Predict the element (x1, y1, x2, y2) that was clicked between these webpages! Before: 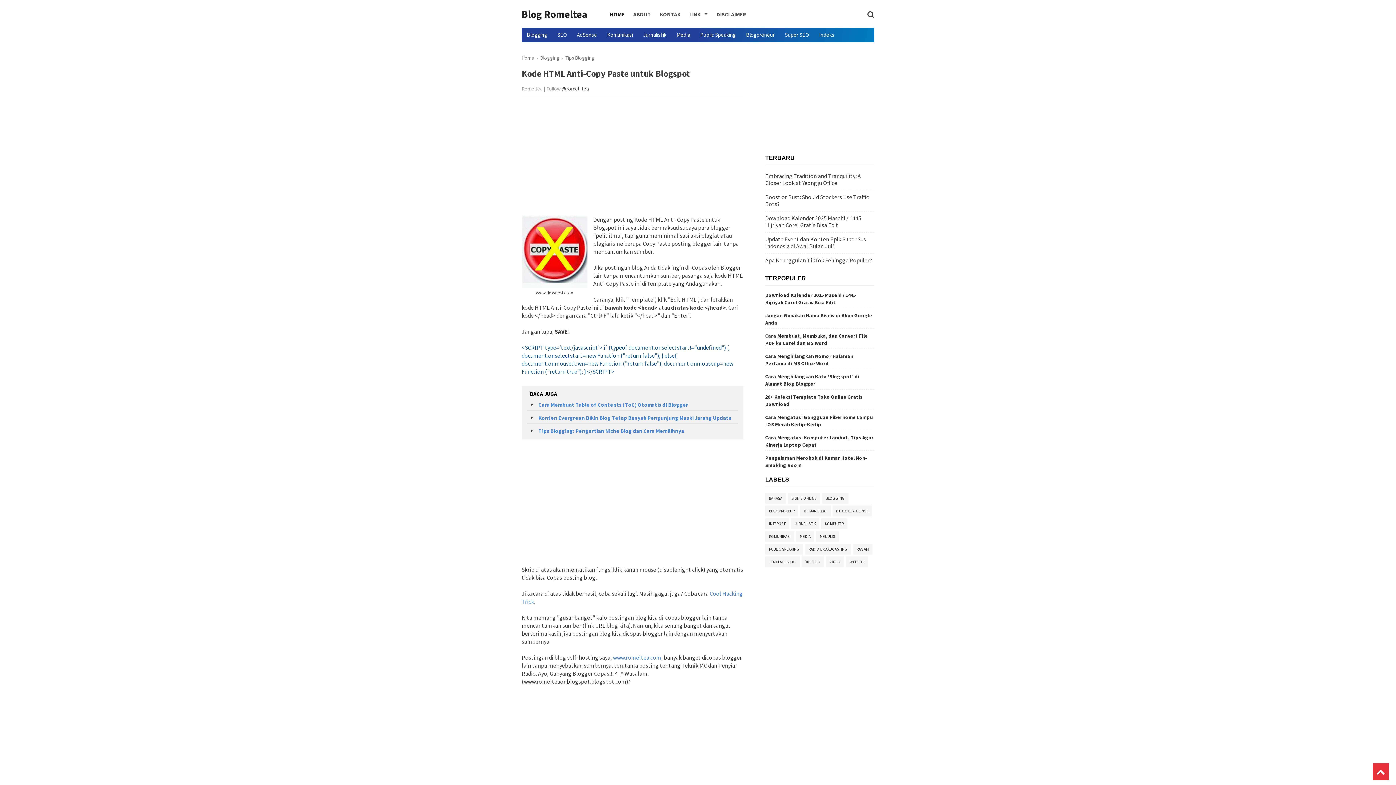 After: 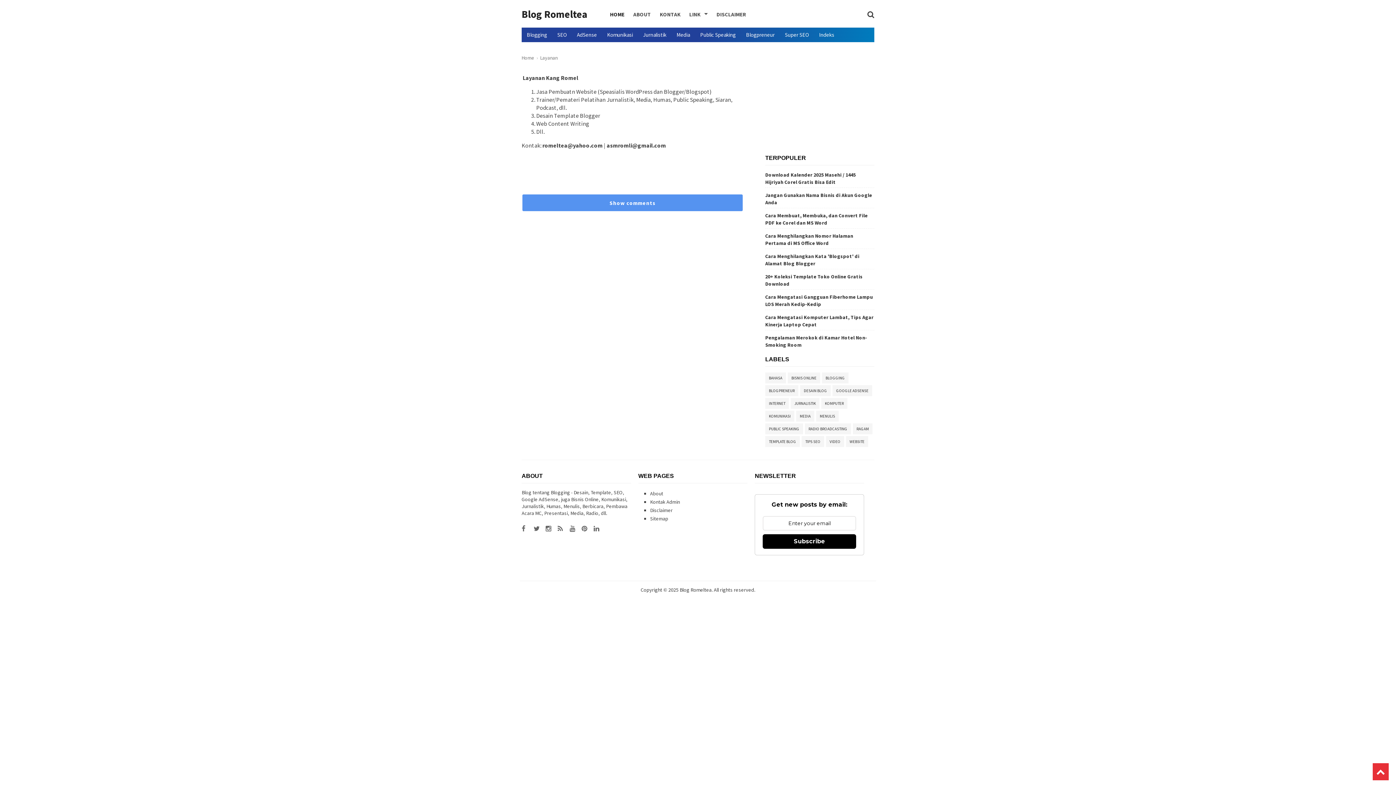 Action: label: LINK bbox: (689, 3, 708, 25)